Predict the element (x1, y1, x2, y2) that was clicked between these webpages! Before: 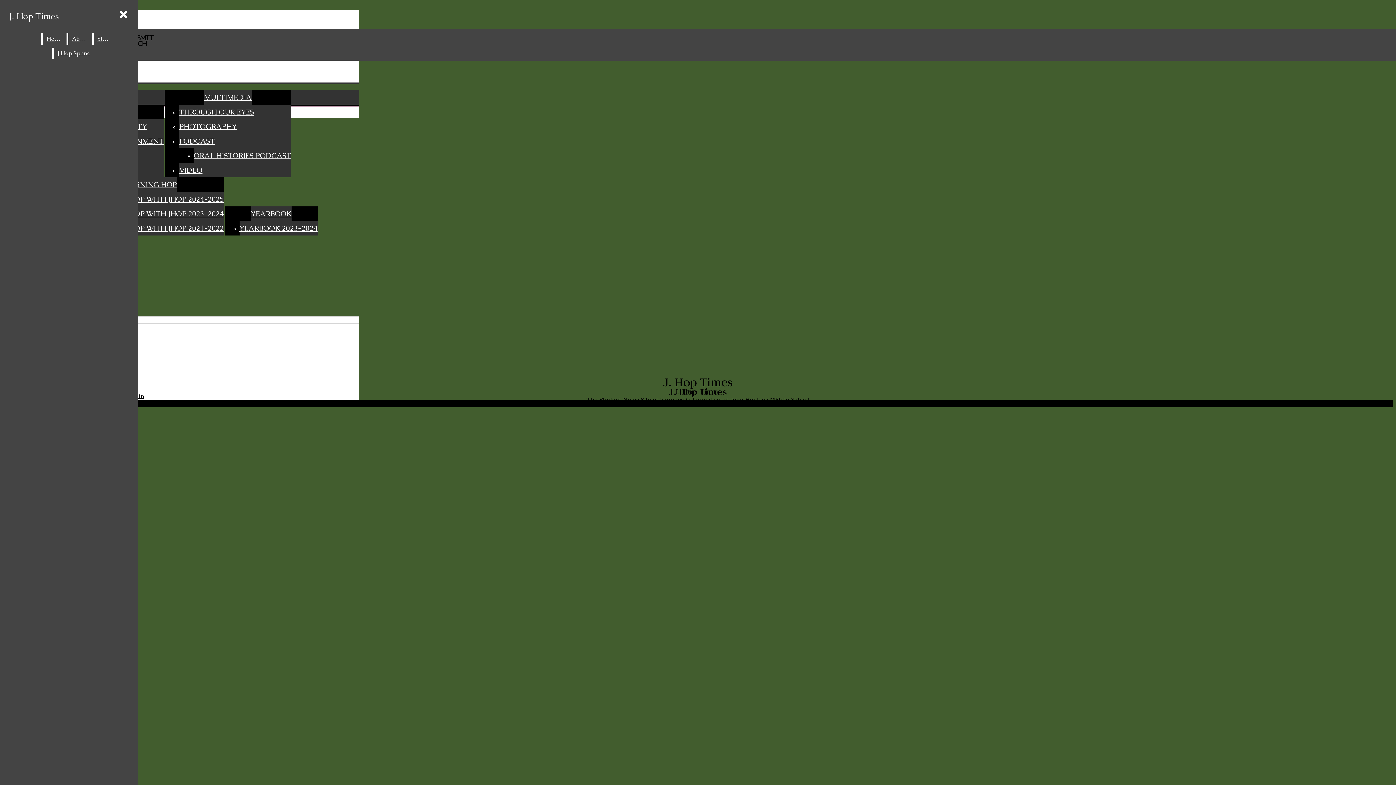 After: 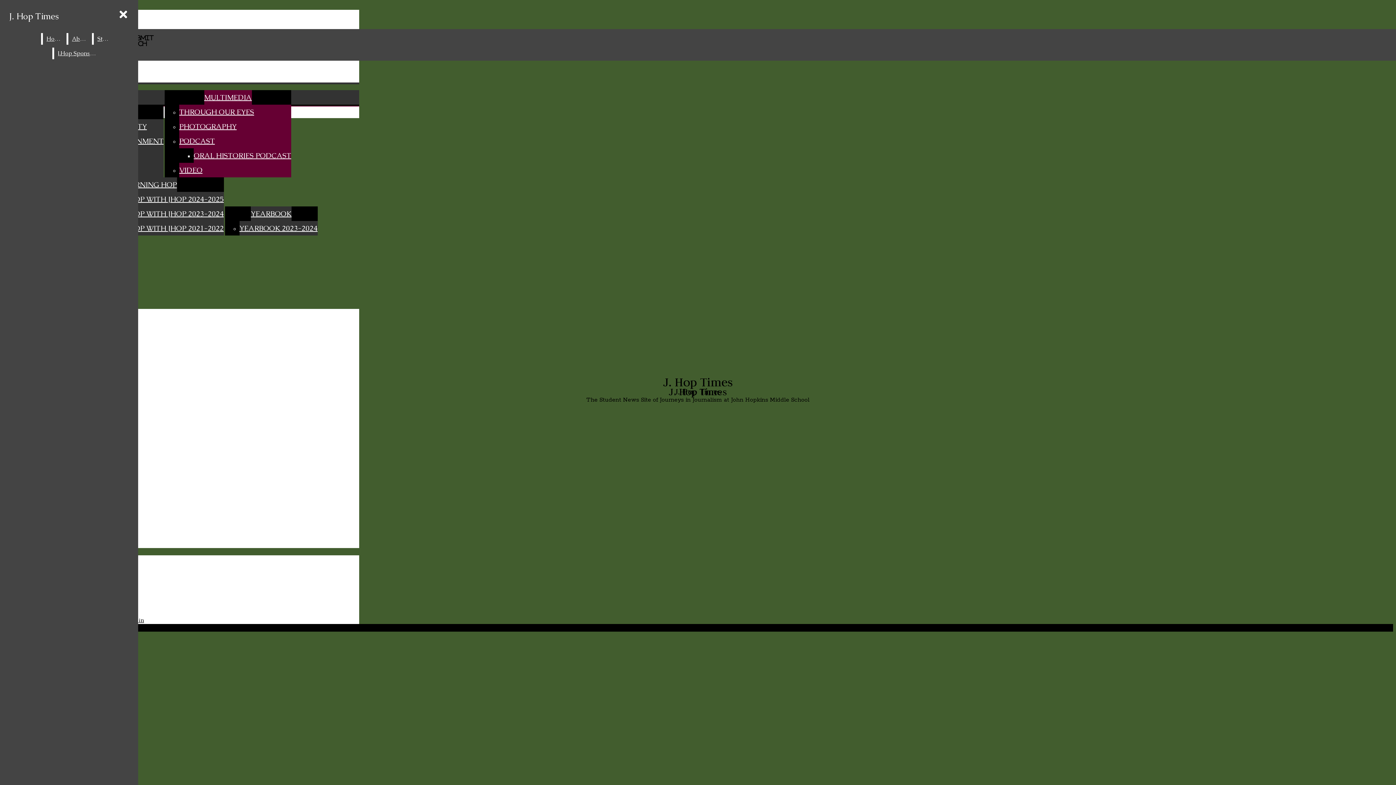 Action: bbox: (179, 104, 291, 119) label: THROUGH OUR EYES